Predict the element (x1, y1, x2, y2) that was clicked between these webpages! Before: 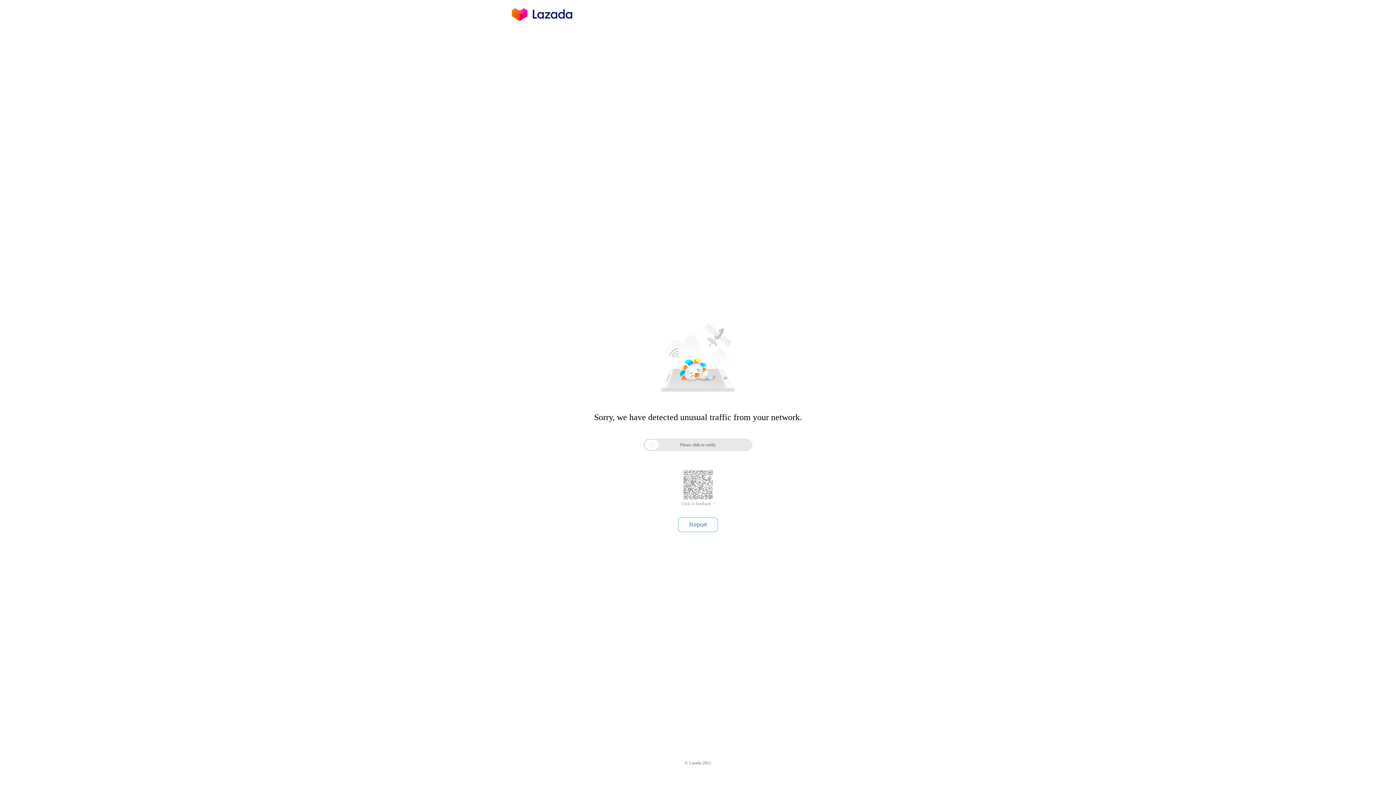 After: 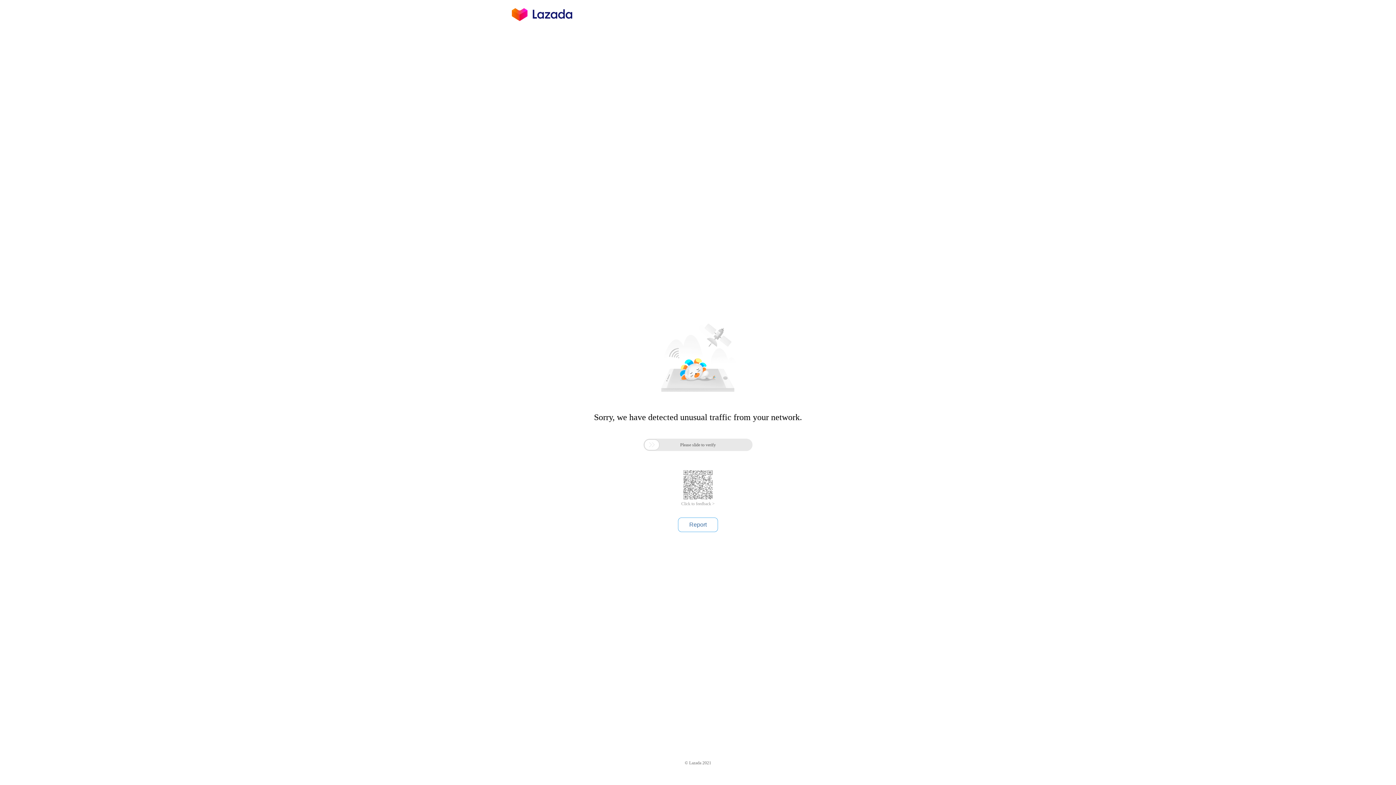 Action: bbox: (681, 501, 714, 506) label: Click to feedback >